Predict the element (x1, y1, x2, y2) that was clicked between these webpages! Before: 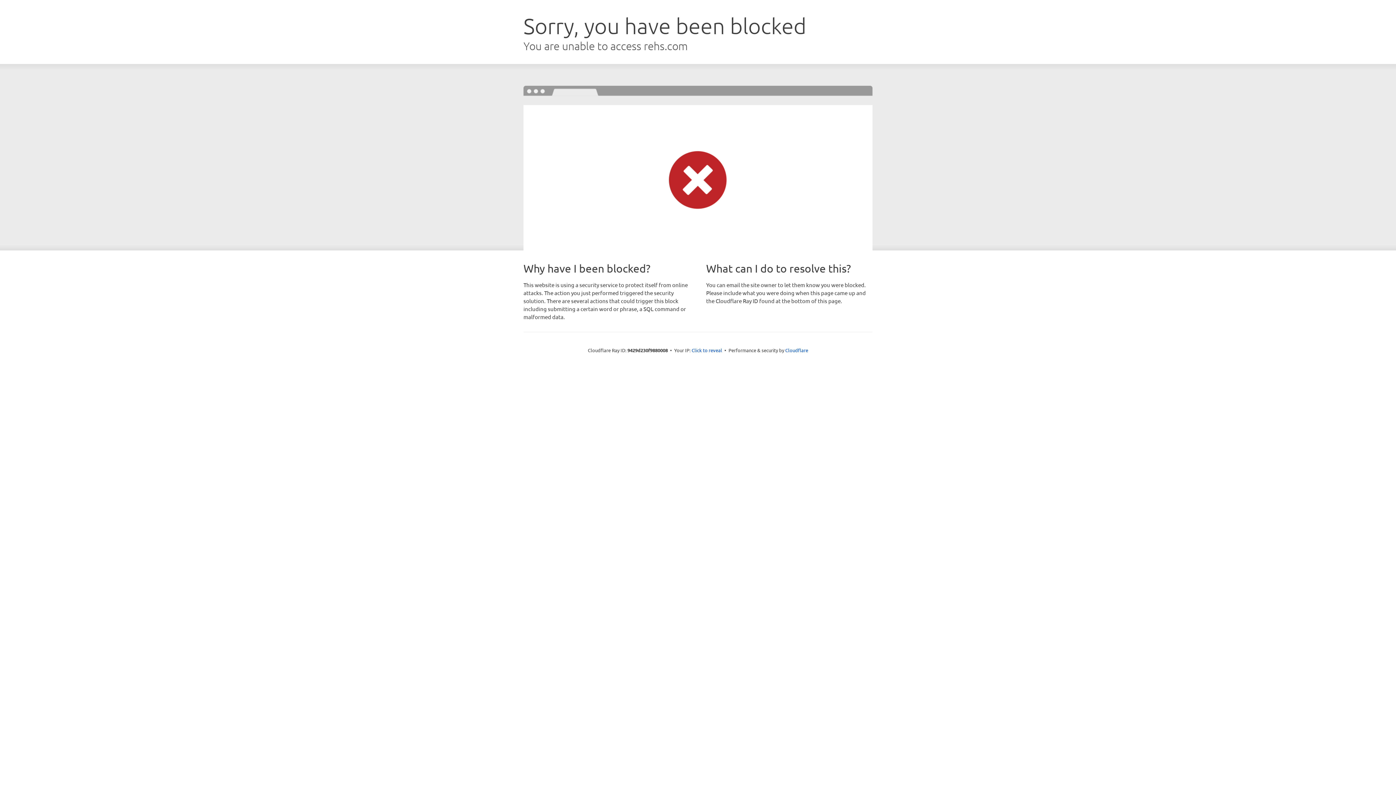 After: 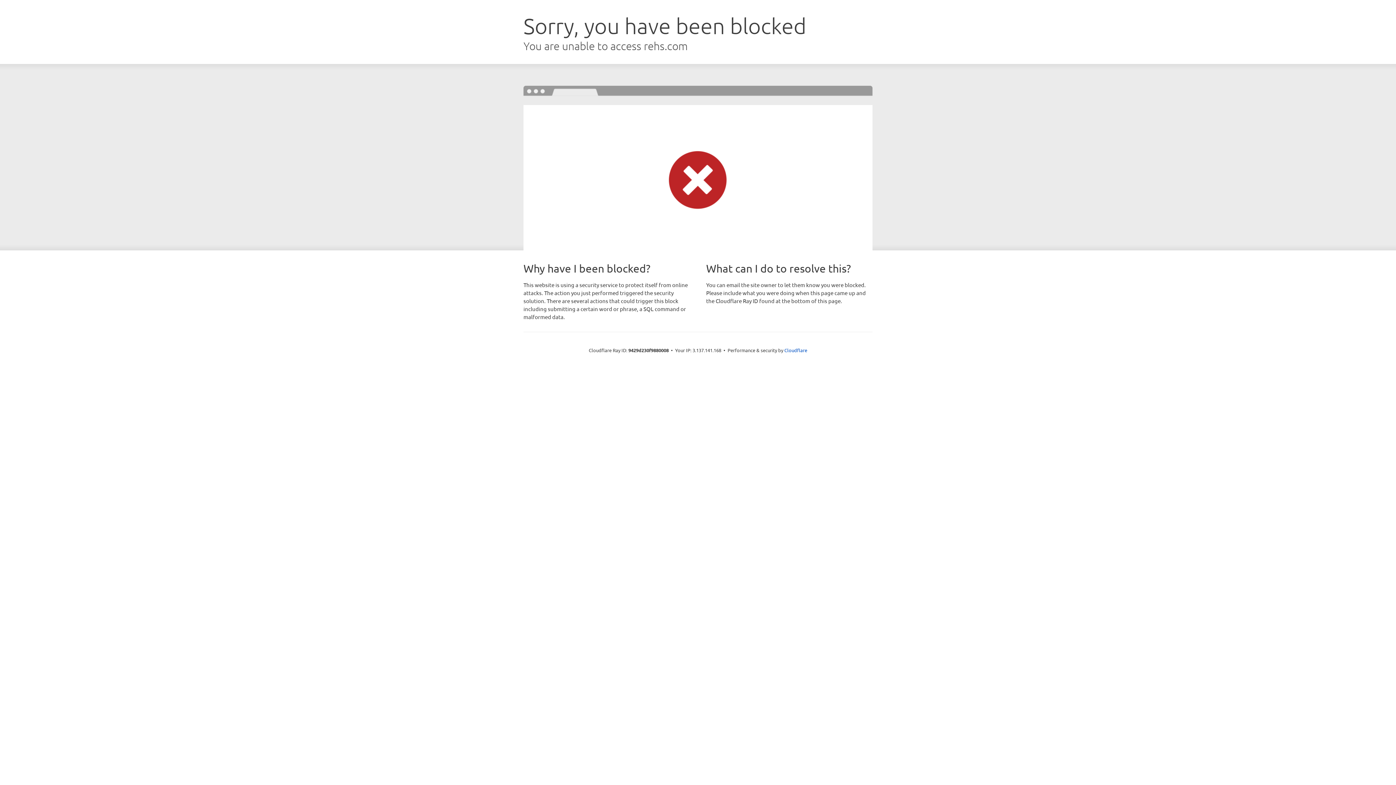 Action: bbox: (691, 346, 722, 353) label: Click to reveal